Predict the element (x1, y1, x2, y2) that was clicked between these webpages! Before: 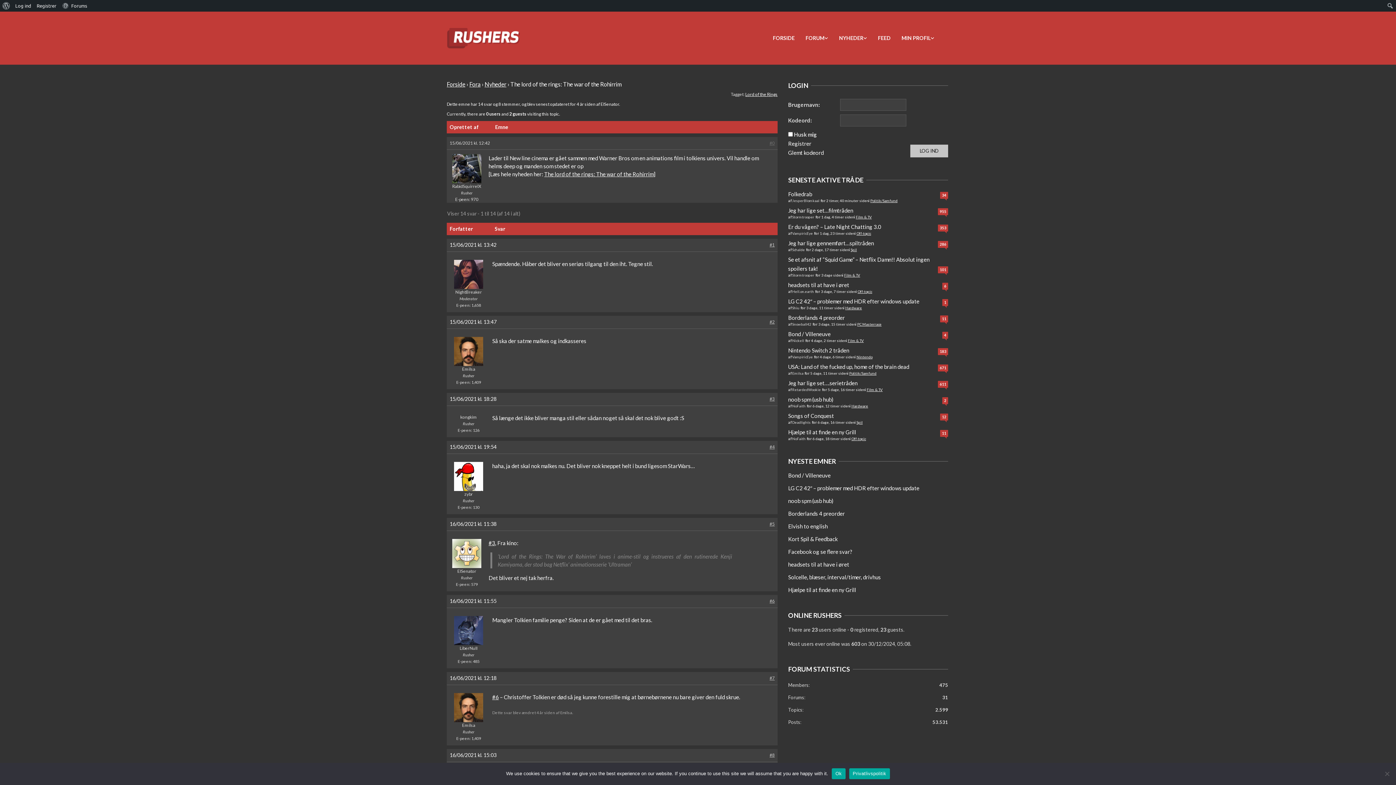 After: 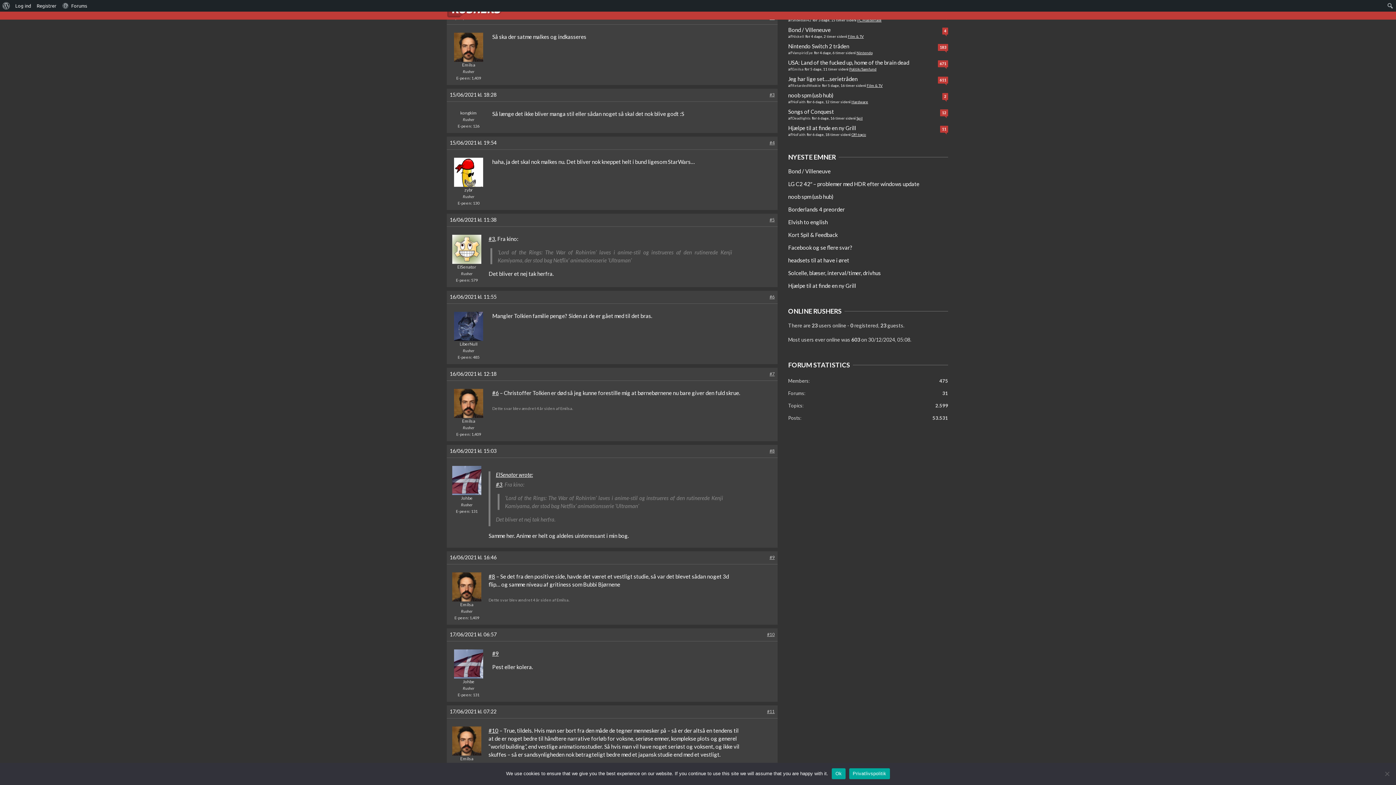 Action: label: #2 bbox: (769, 318, 774, 325)